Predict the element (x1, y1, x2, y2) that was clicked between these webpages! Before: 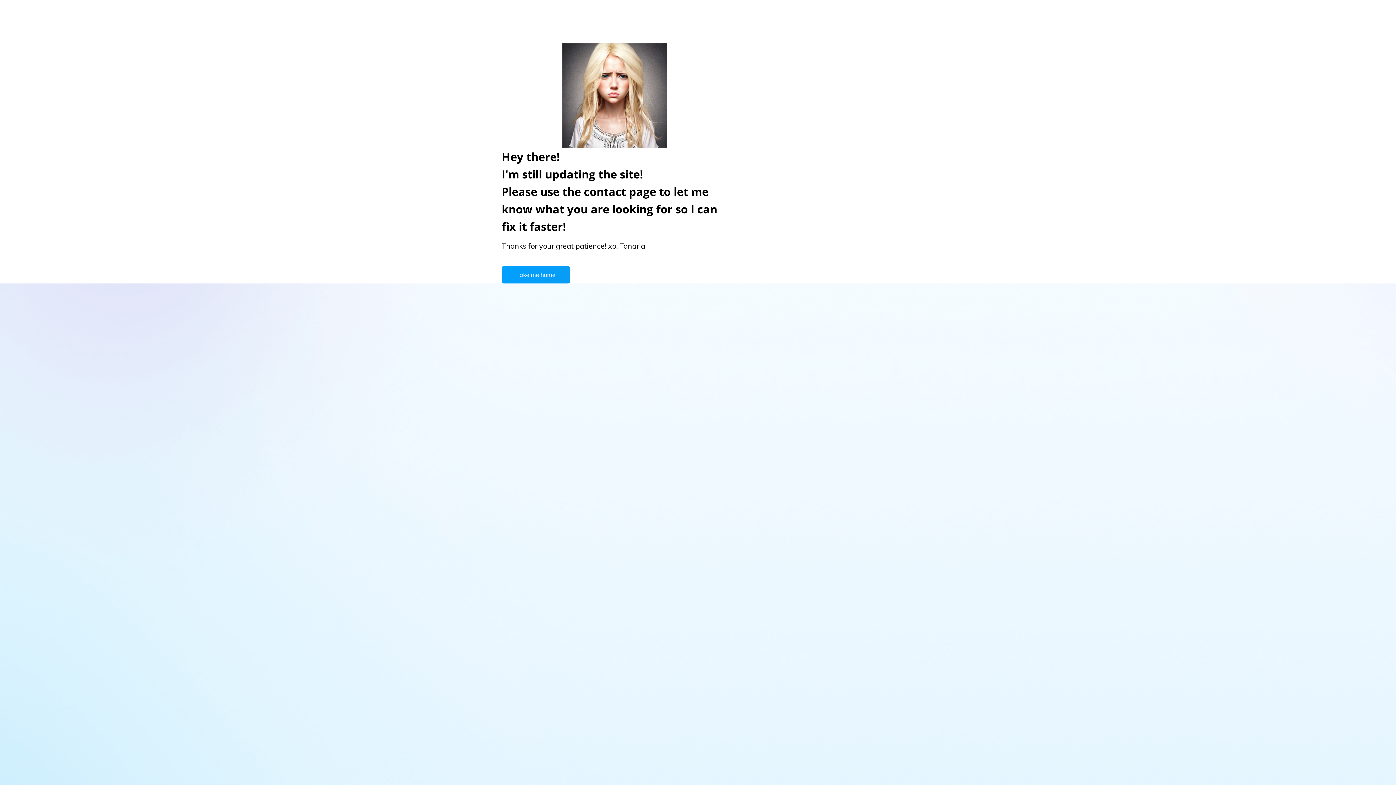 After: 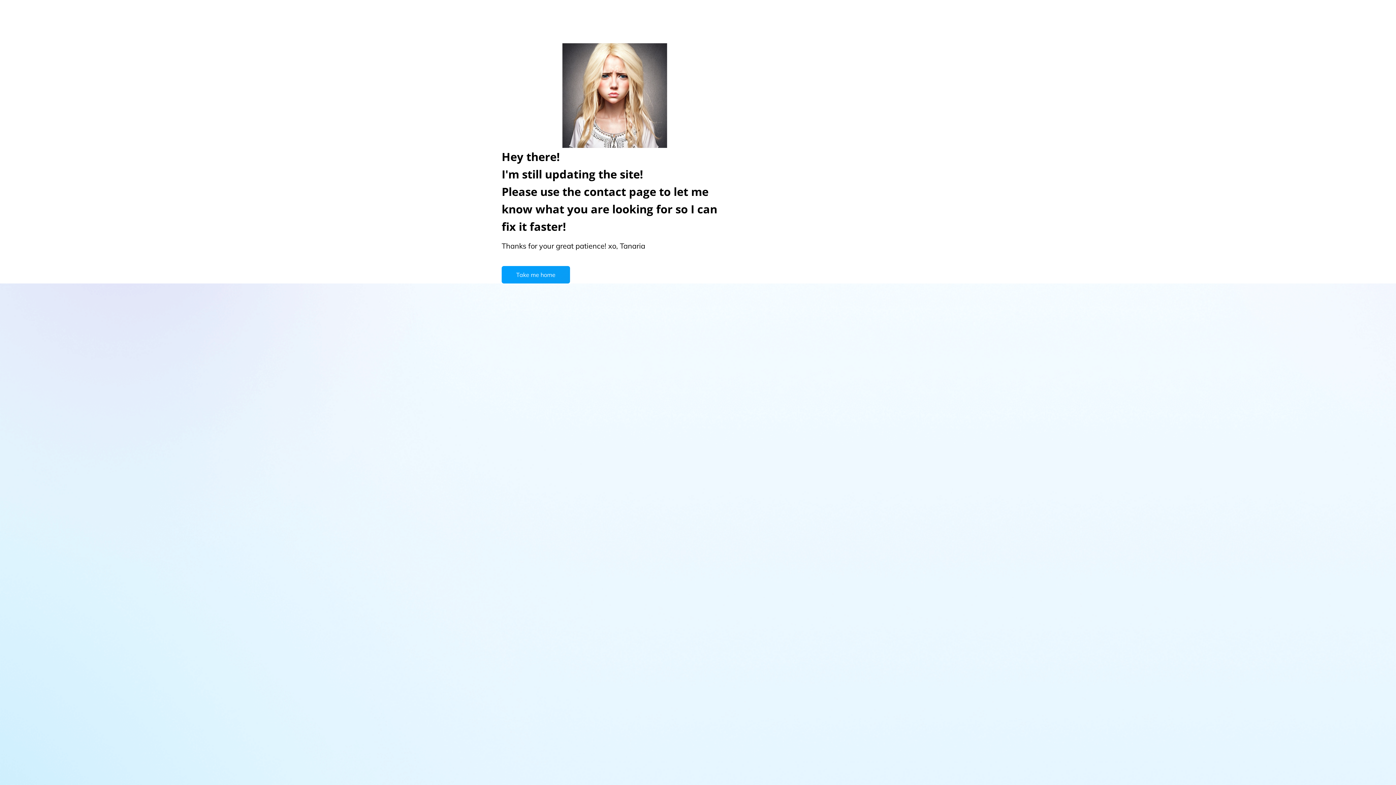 Action: label: Take me home bbox: (501, 266, 570, 283)